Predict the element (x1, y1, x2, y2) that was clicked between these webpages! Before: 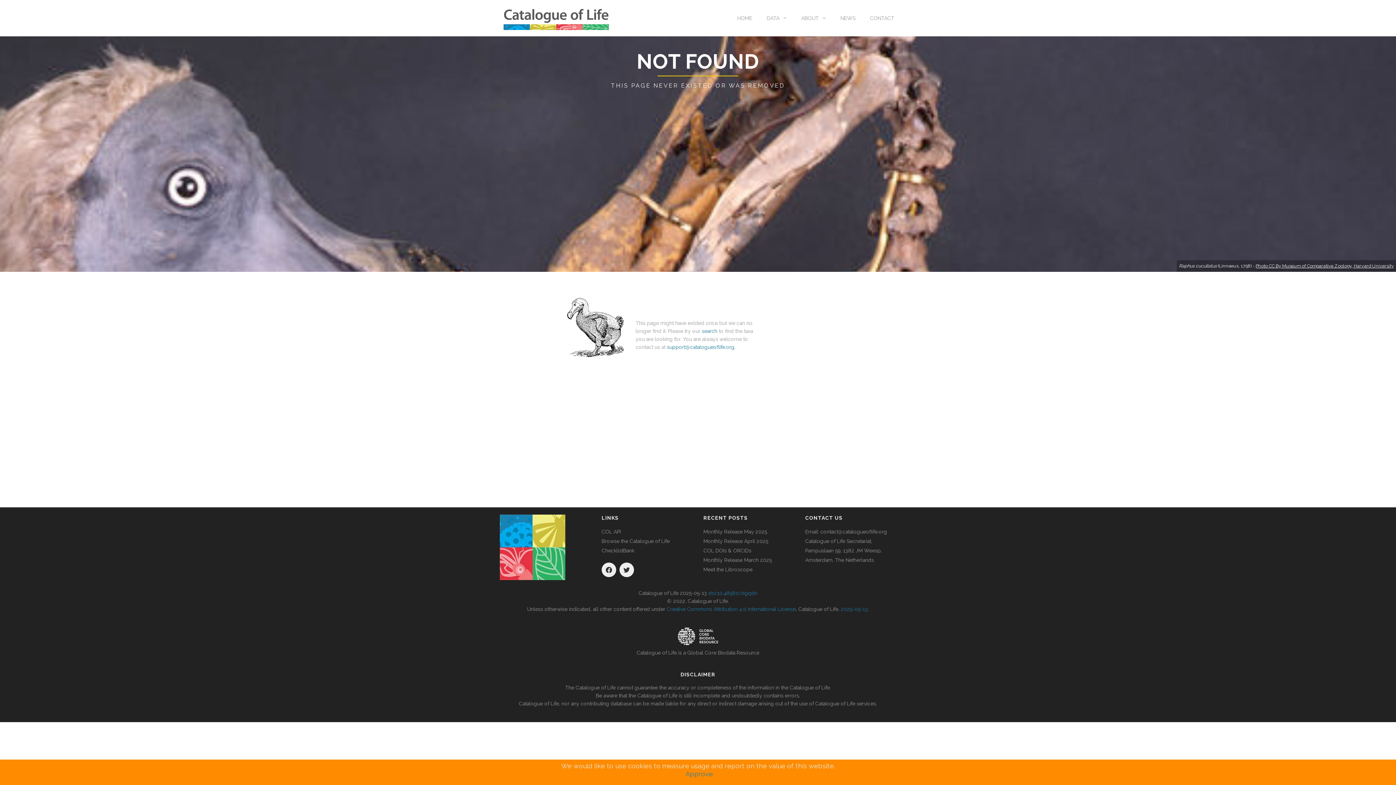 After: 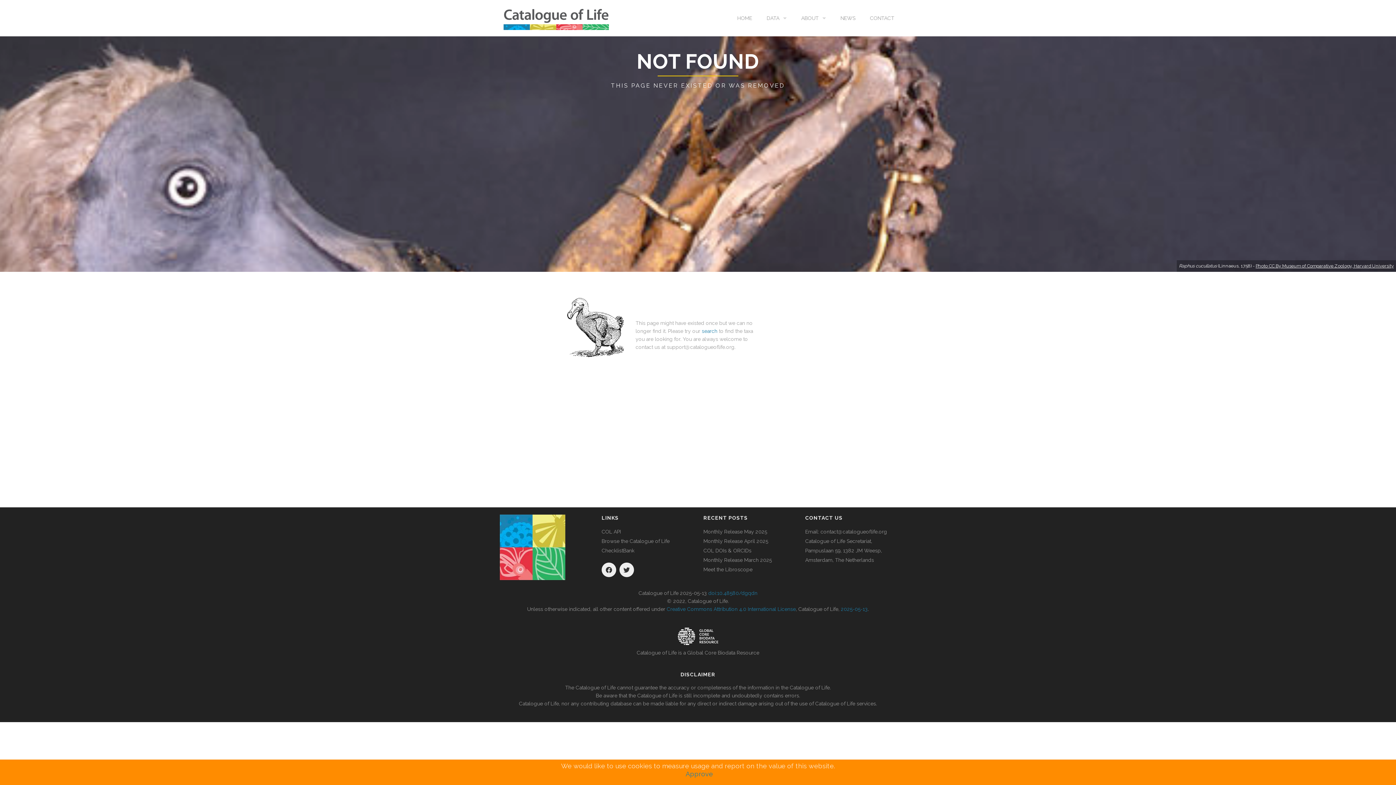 Action: bbox: (667, 344, 734, 350) label: support@catalogueoflife.org